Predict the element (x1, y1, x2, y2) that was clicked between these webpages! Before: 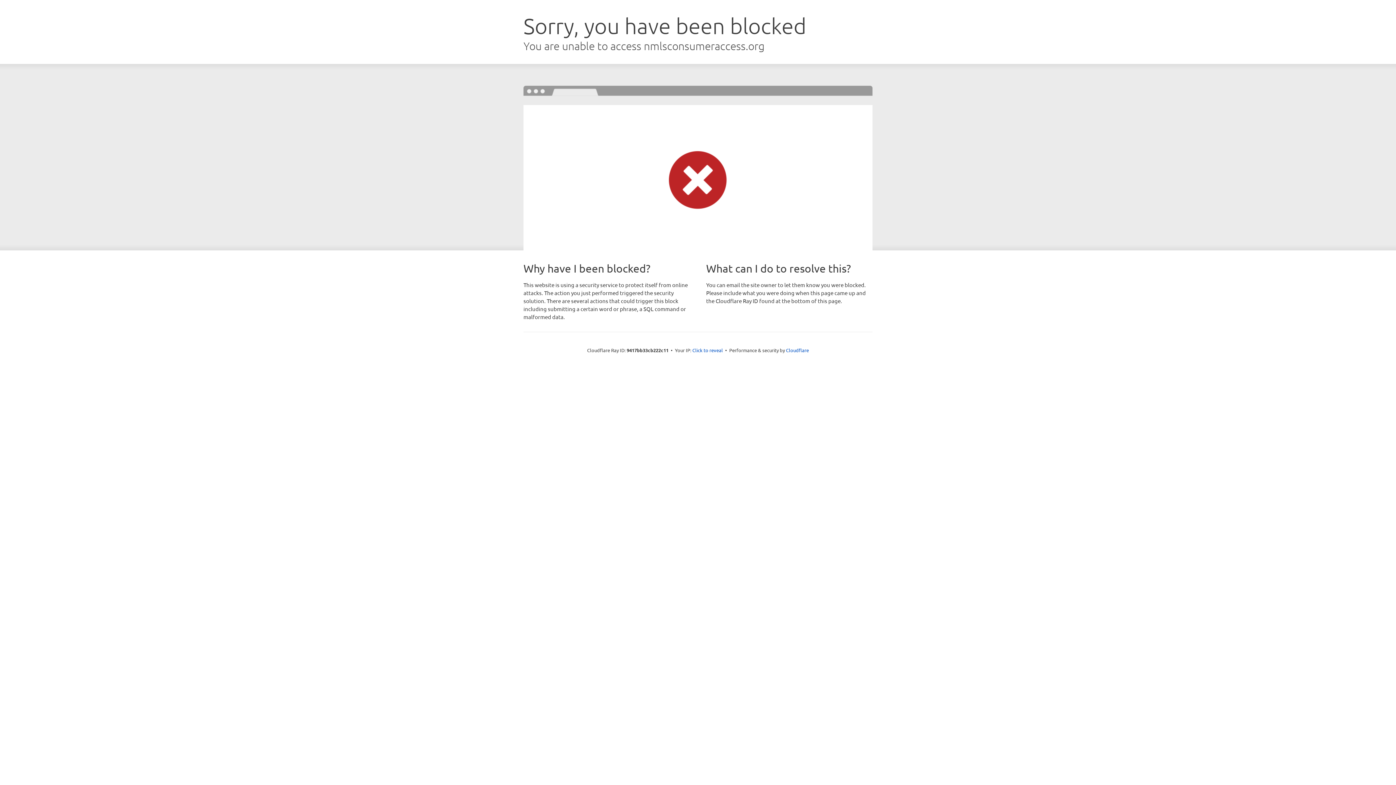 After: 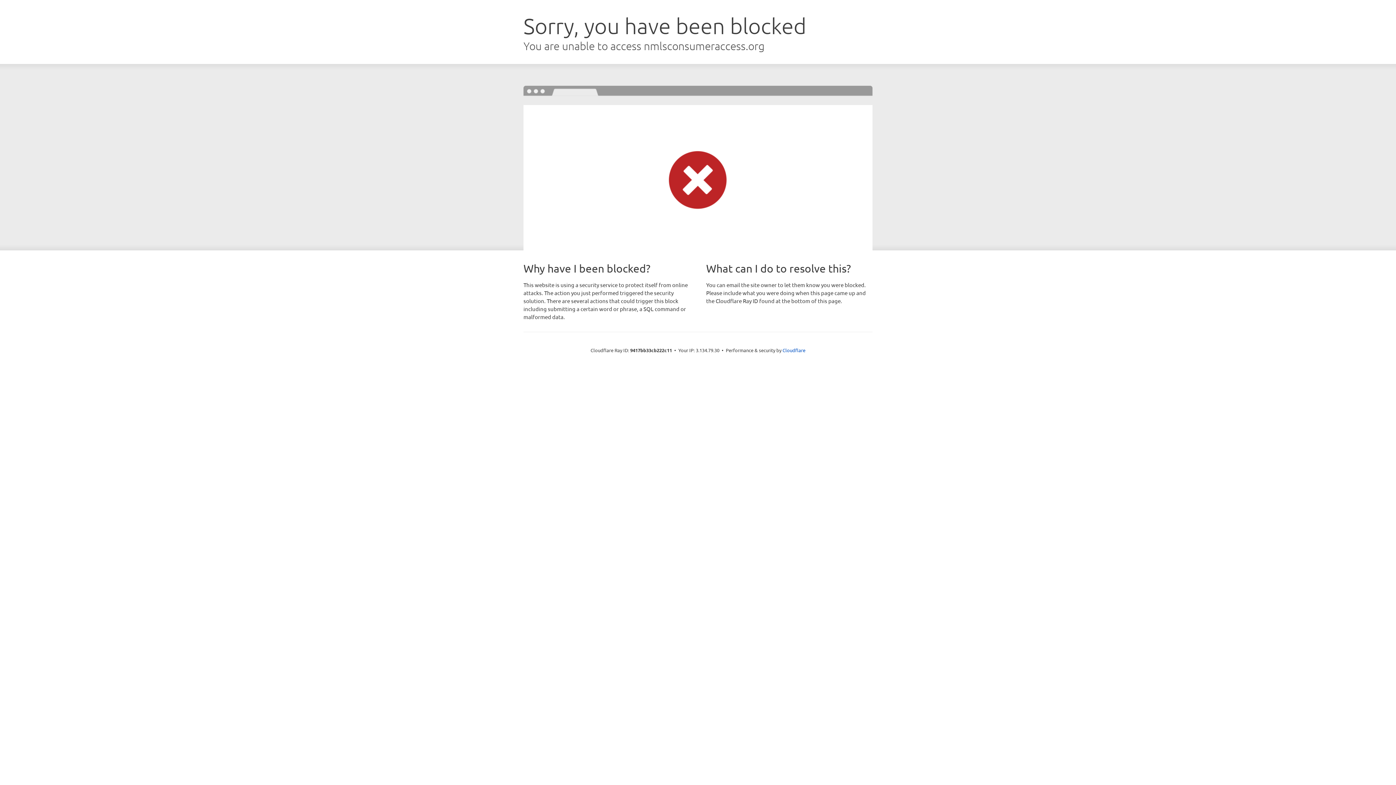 Action: label: Click to reveal bbox: (692, 346, 723, 353)